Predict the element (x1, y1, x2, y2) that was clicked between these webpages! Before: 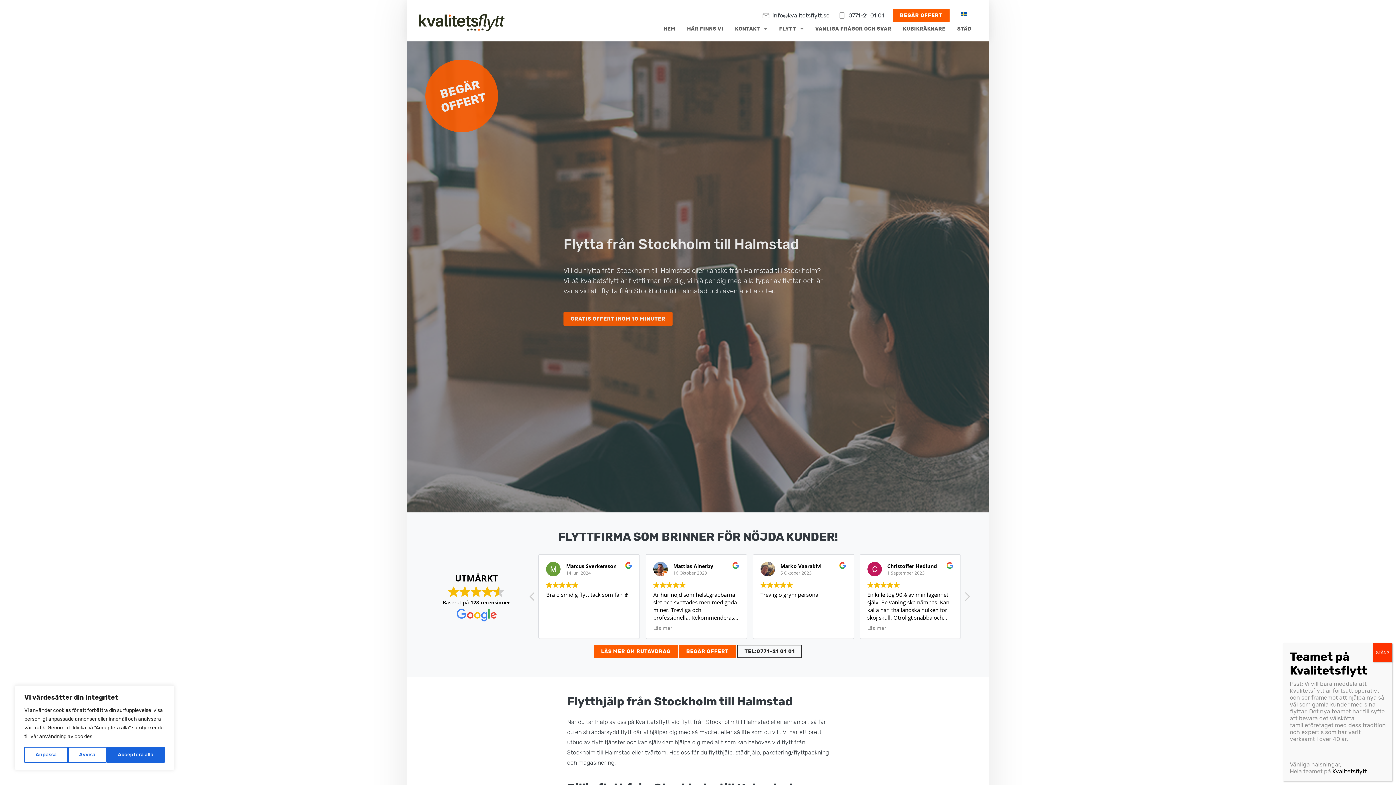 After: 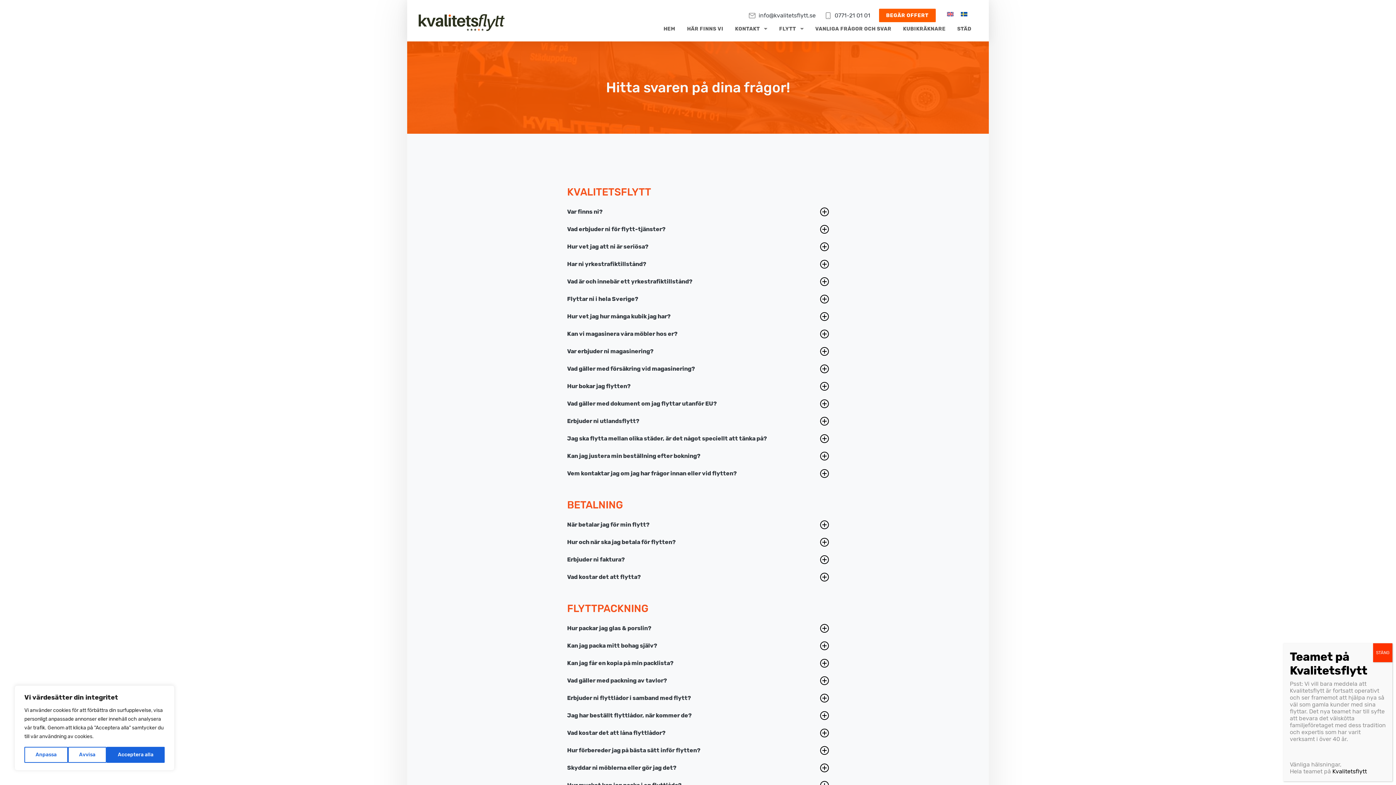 Action: label: VANLIGA FRÅGOR OCH SVAR bbox: (815, 22, 891, 35)